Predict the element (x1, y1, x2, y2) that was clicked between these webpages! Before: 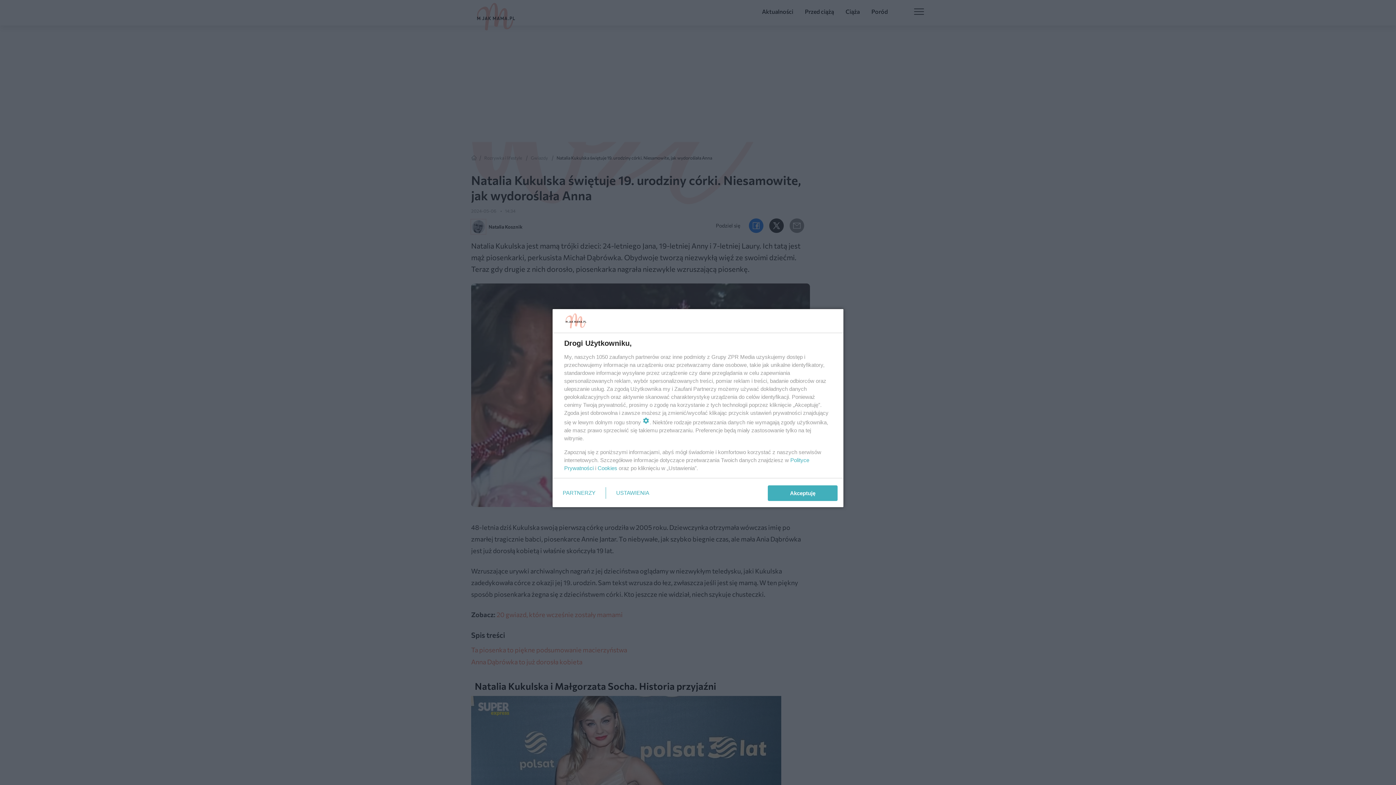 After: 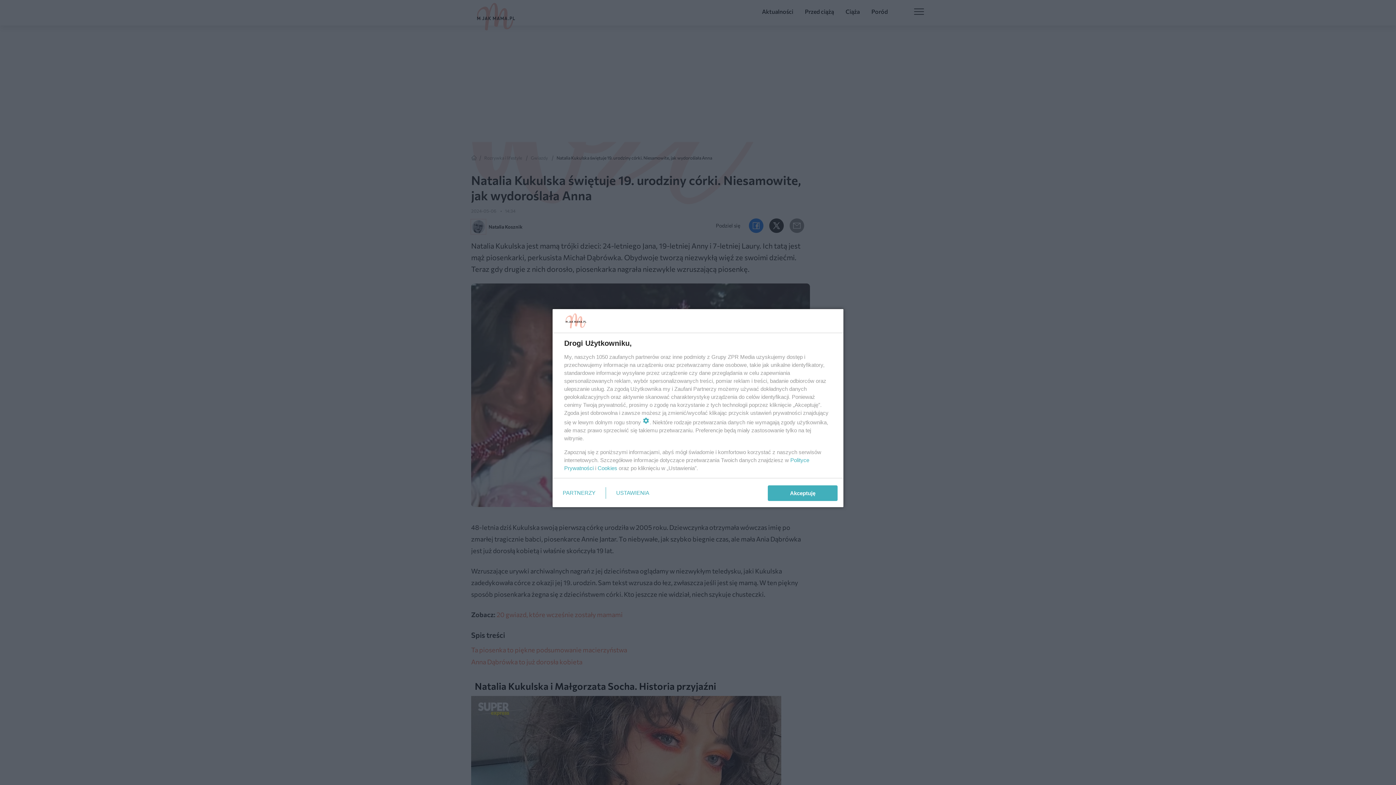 Action: label: Cookies bbox: (597, 465, 617, 471)